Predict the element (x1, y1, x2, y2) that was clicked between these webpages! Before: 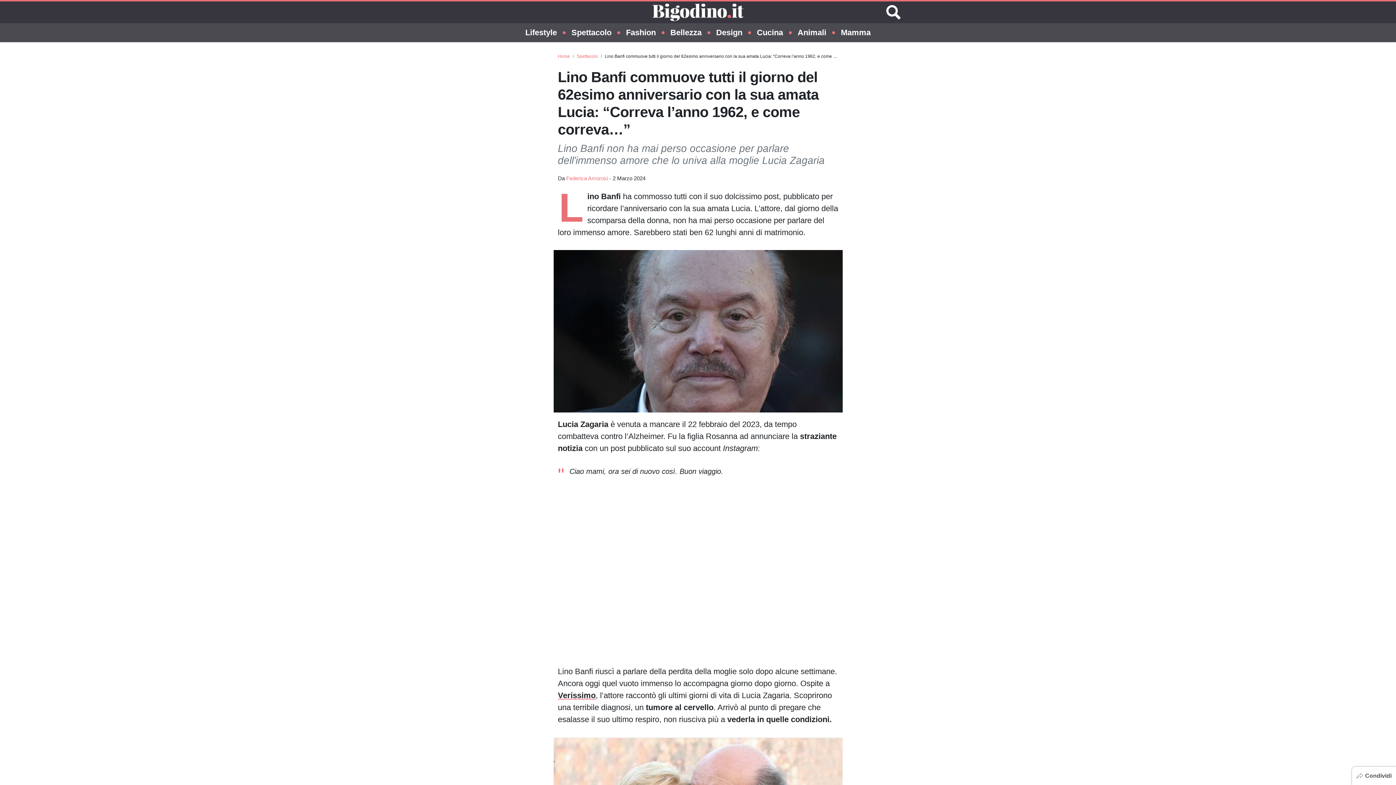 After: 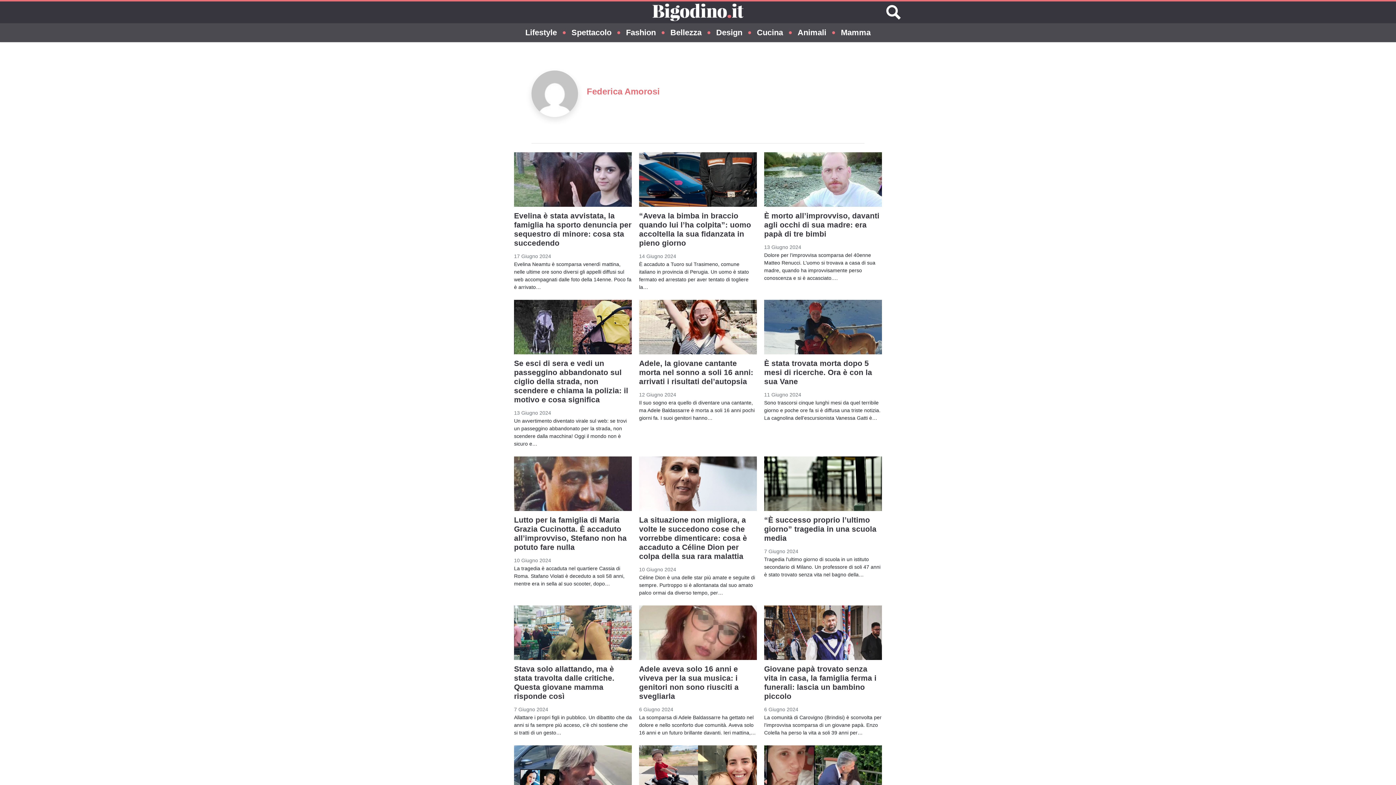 Action: bbox: (566, 175, 608, 181) label: Federica Amorosi